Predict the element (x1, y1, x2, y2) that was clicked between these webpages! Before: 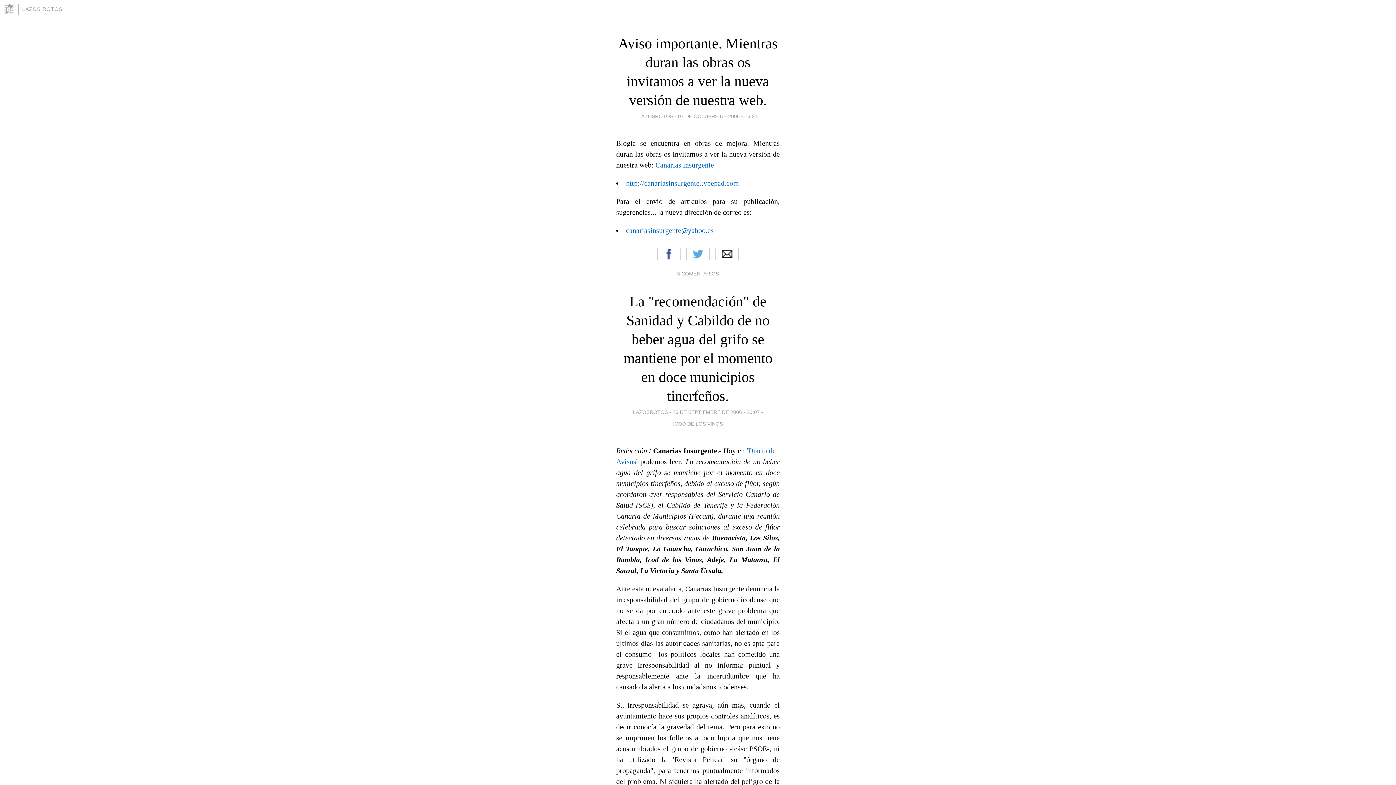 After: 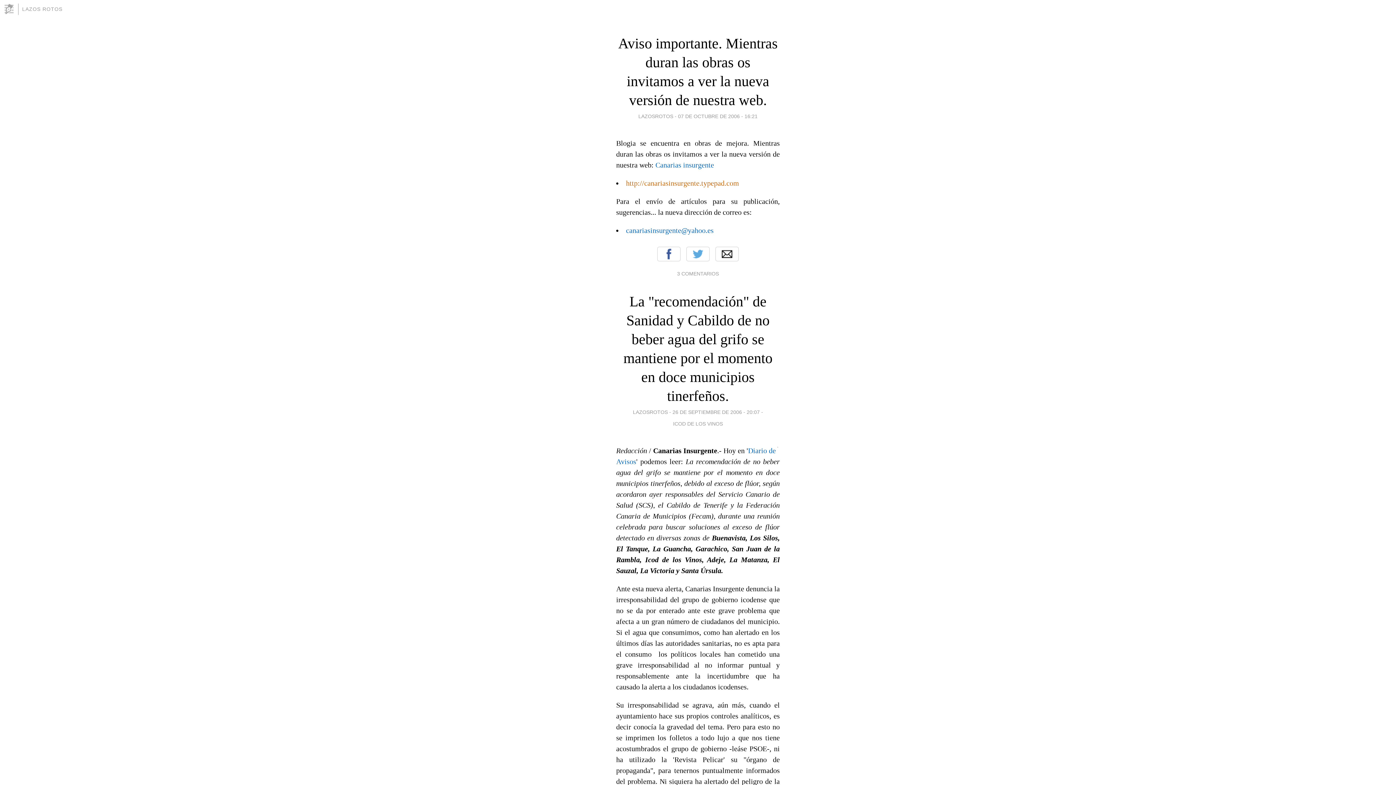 Action: label: http://canariasinsurgente.typepad.com bbox: (626, 179, 739, 187)